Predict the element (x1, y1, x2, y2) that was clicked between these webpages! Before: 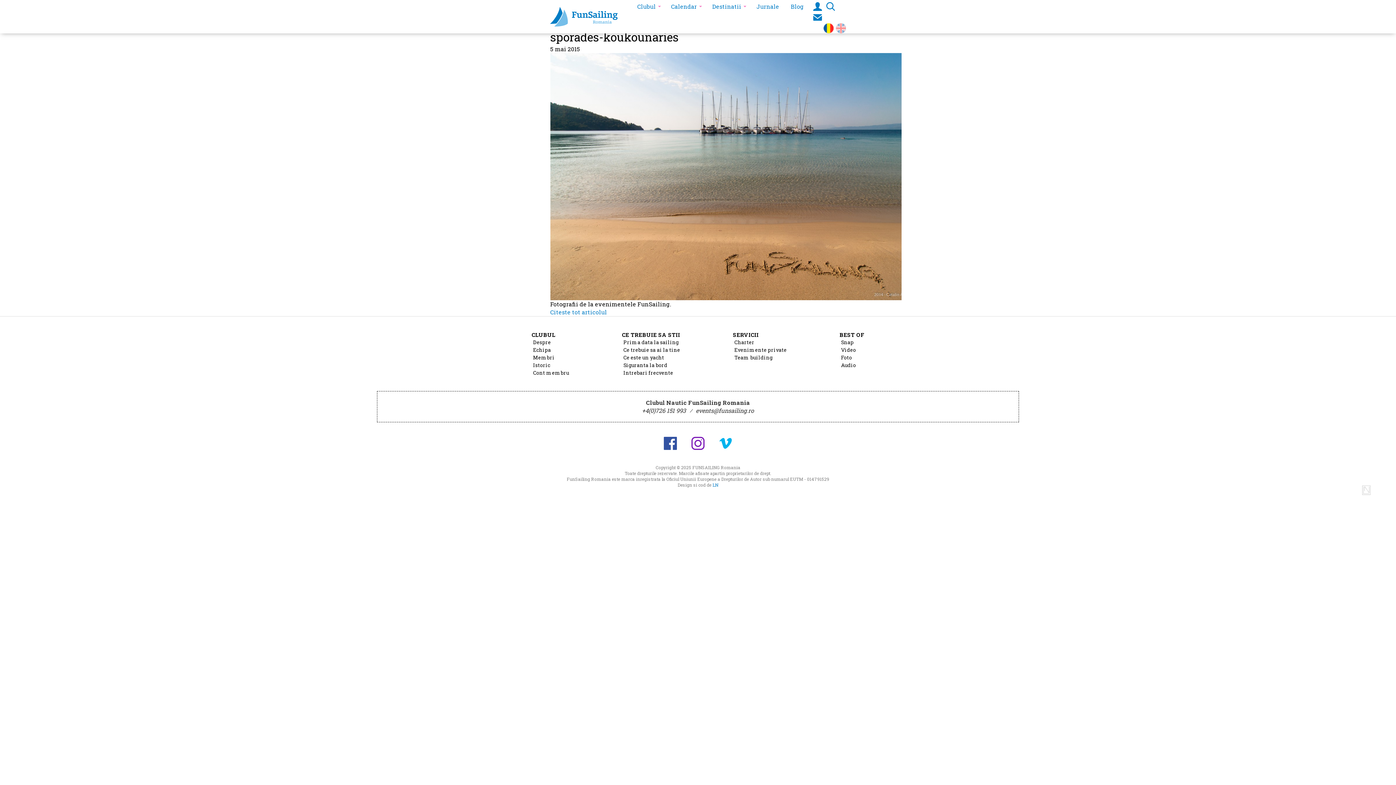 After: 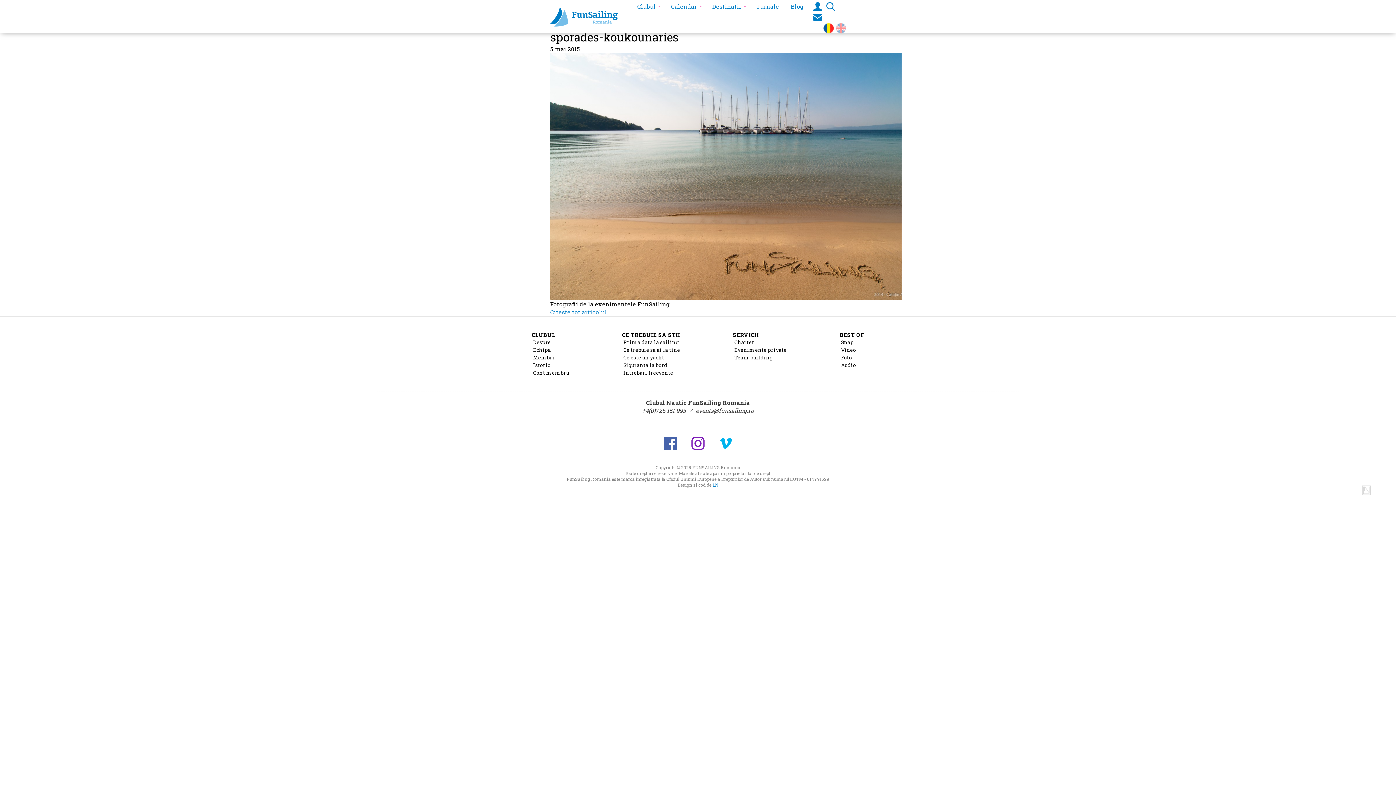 Action: bbox: (664, 437, 677, 450)